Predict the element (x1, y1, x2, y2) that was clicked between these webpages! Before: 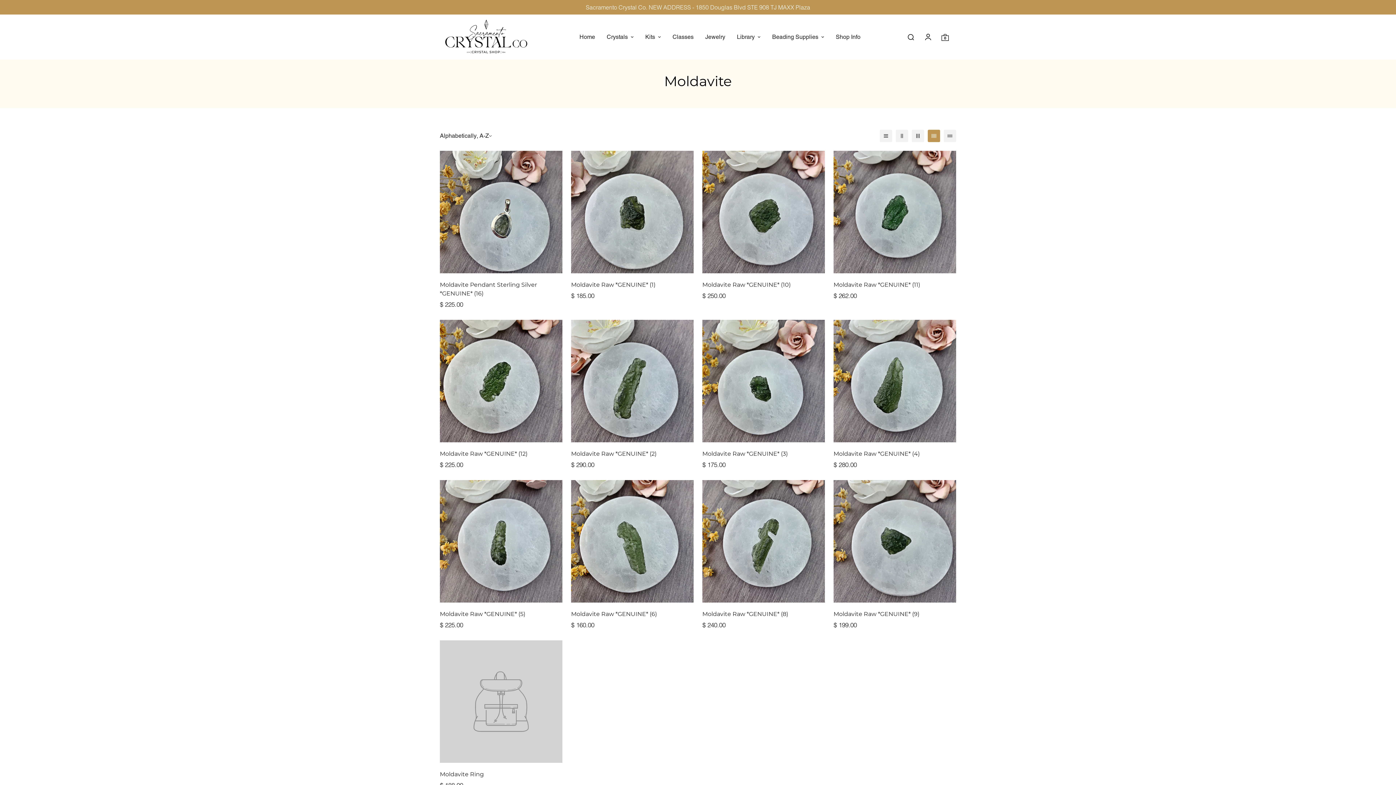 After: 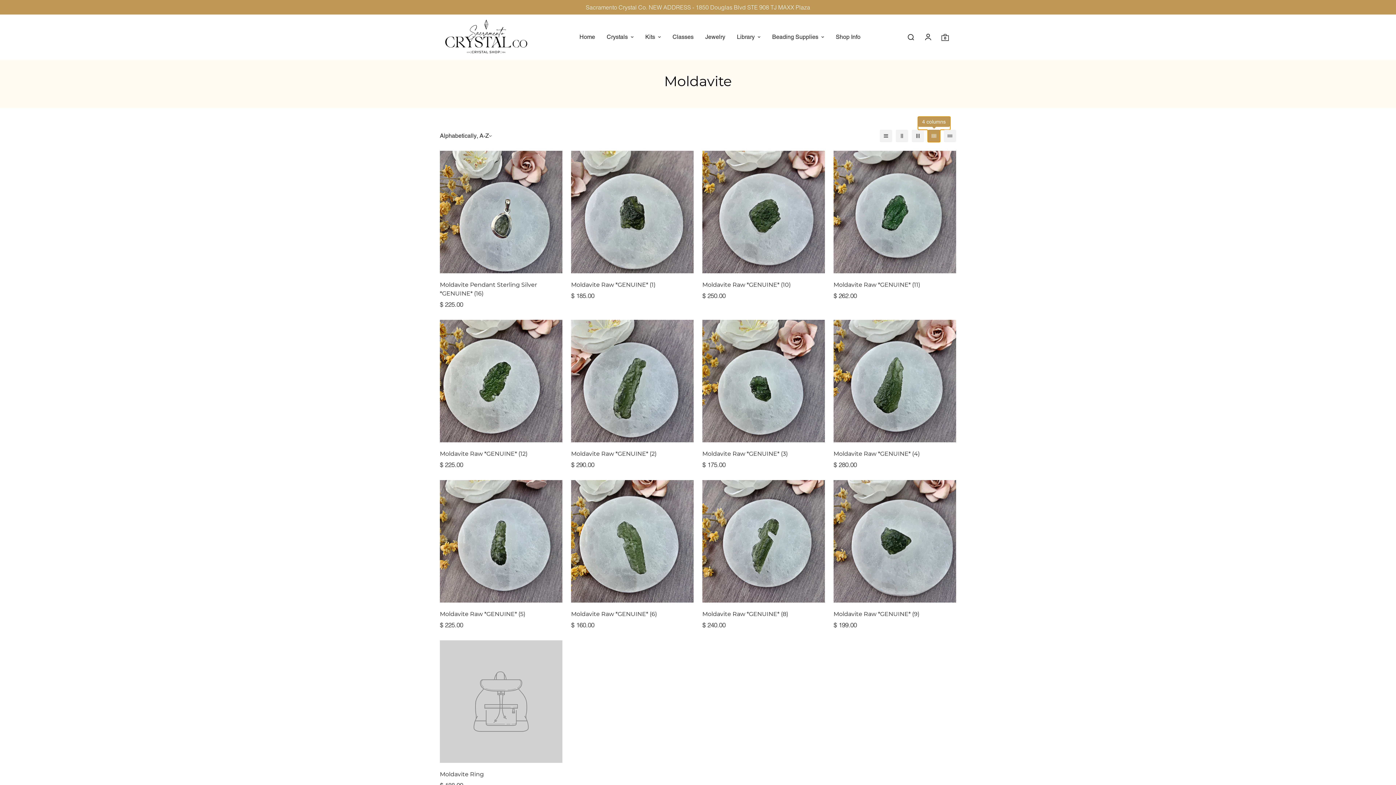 Action: label: 4-column bbox: (928, 129, 940, 142)